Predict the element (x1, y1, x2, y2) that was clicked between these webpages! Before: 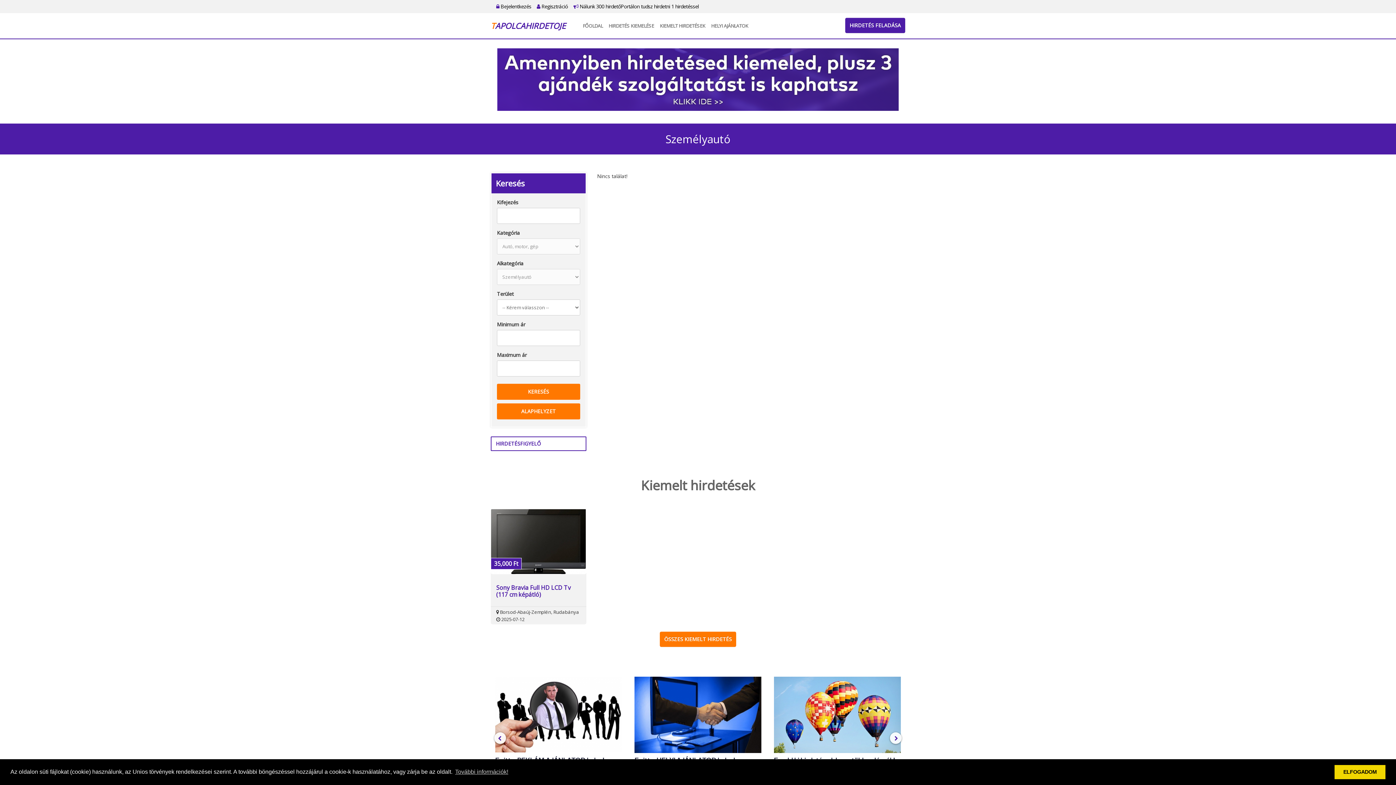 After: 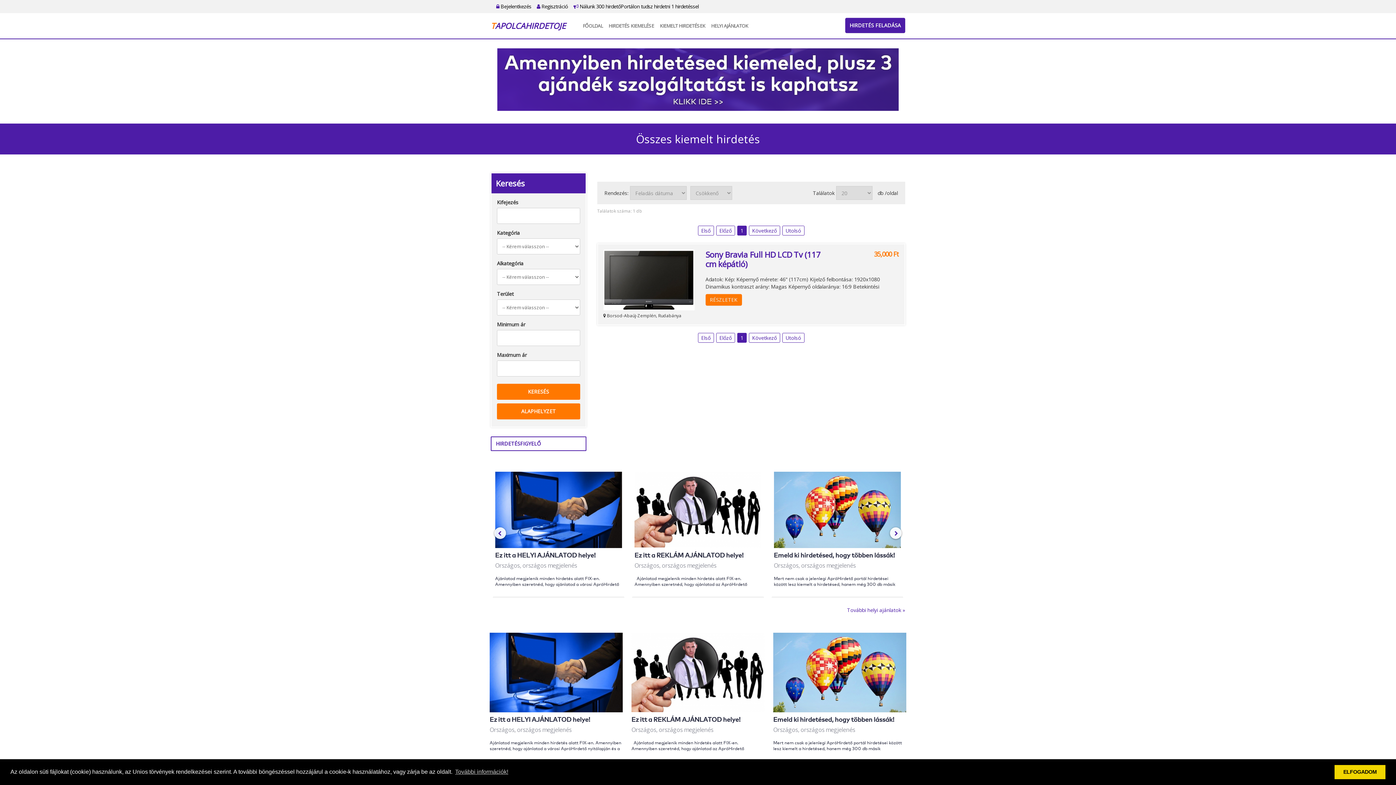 Action: bbox: (657, 13, 708, 38) label: KIEMELT HIRDETÉSEK